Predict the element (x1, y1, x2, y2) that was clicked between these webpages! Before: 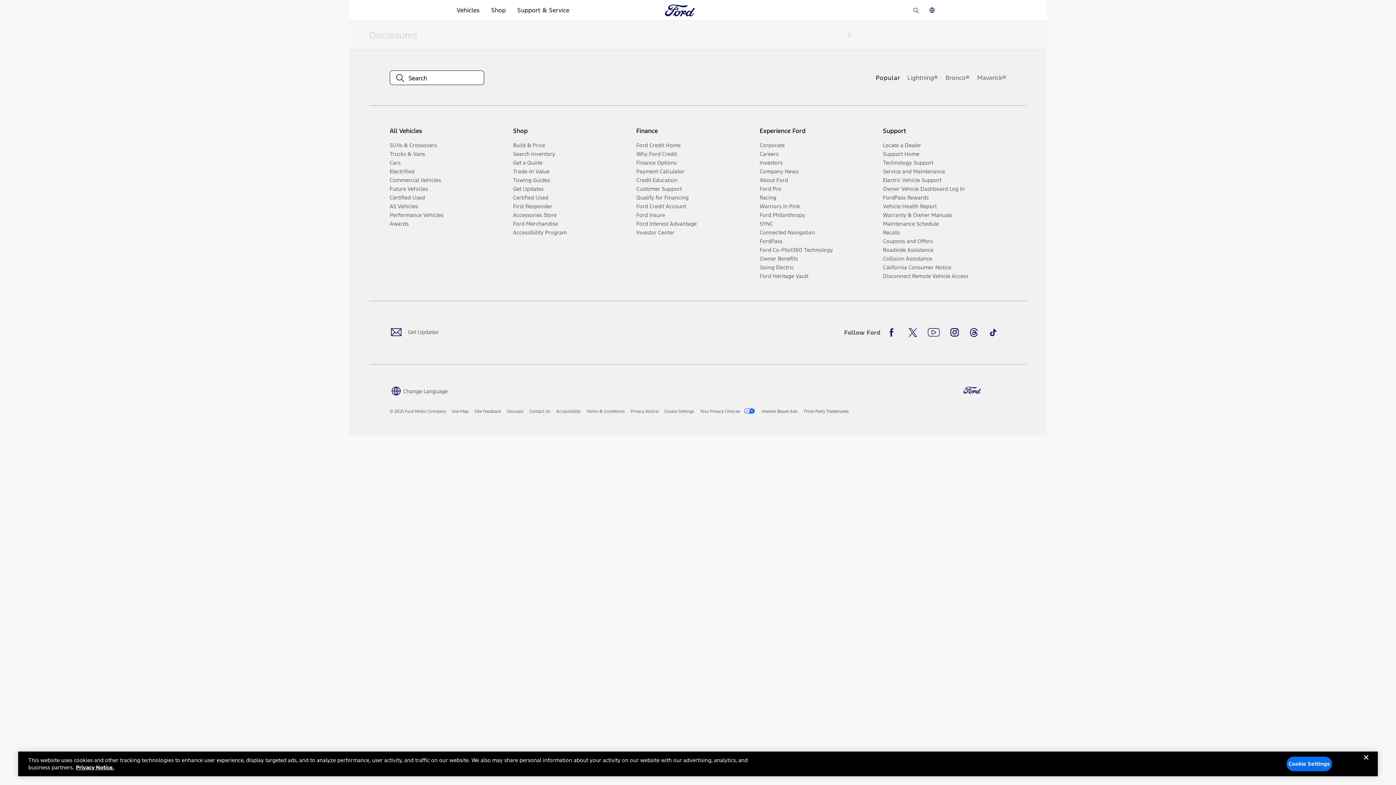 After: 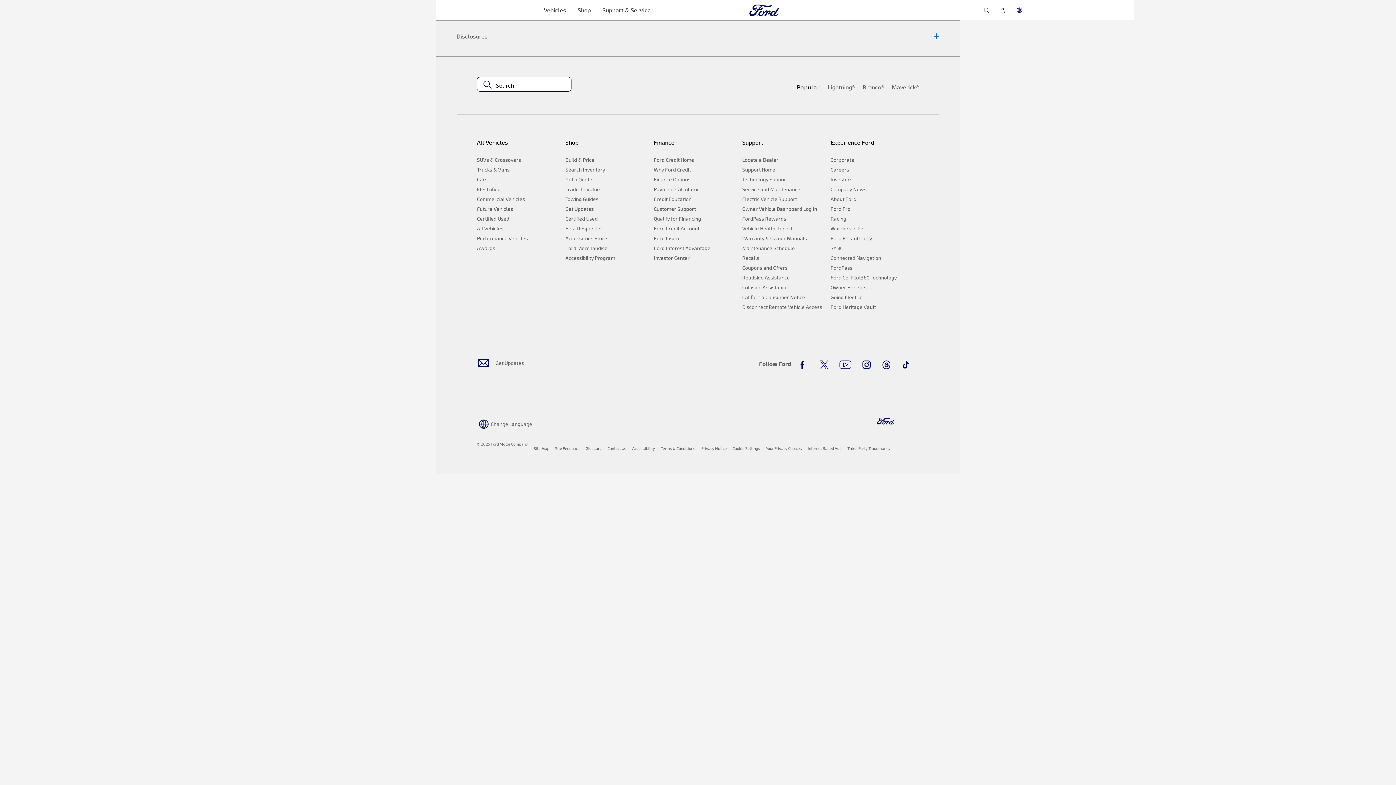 Action: bbox: (883, 202, 1000, 210) label: Vehicle Health Report